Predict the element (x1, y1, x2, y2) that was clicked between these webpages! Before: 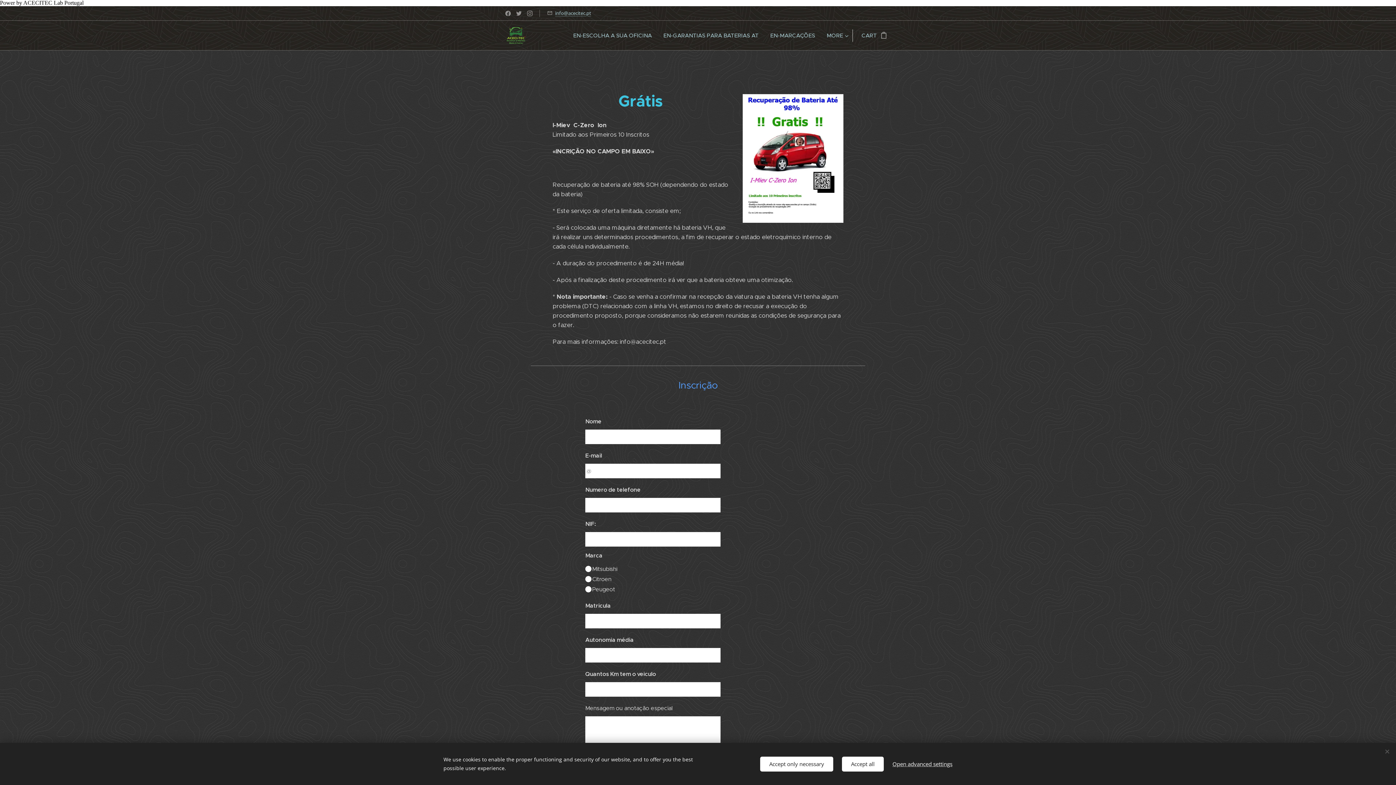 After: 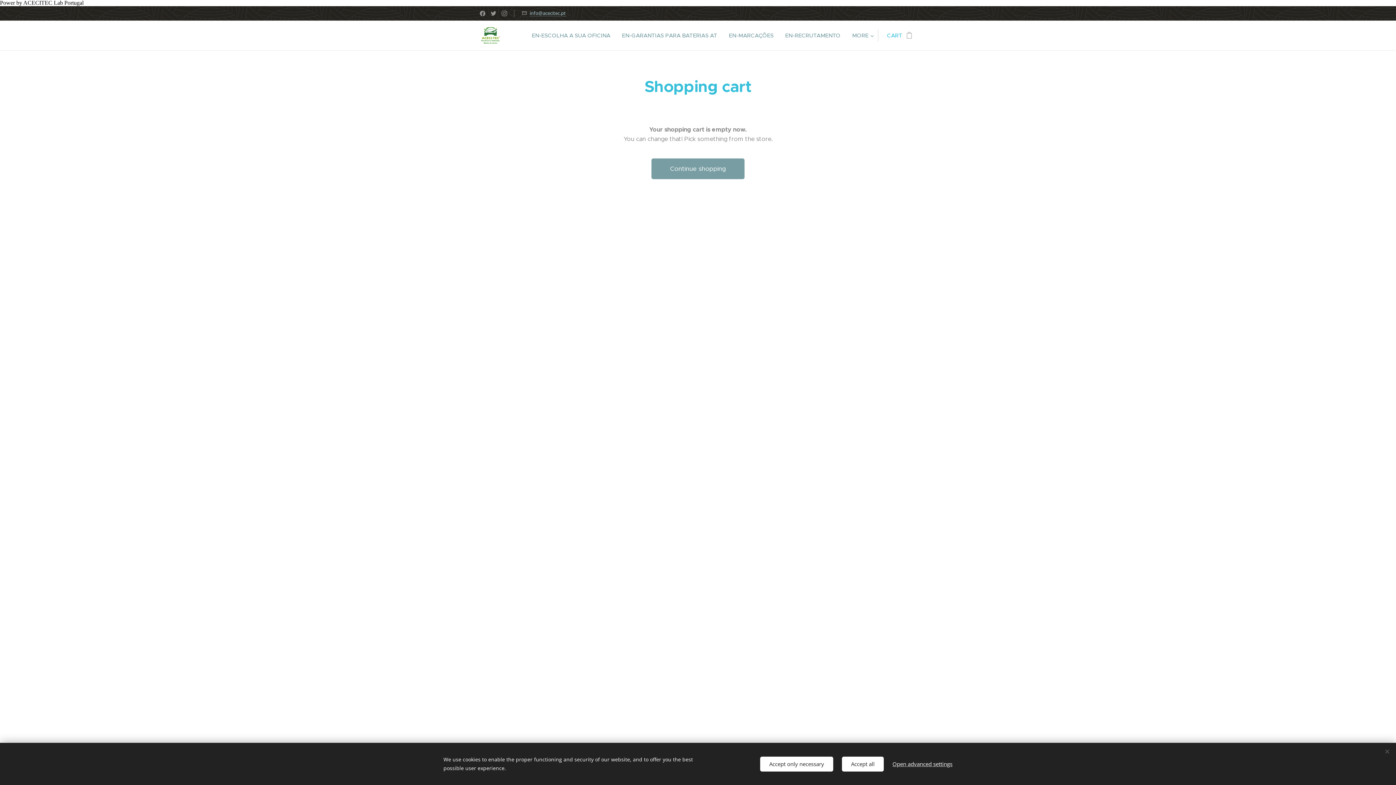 Action: label: CART
0 bbox: (852, 26, 890, 44)